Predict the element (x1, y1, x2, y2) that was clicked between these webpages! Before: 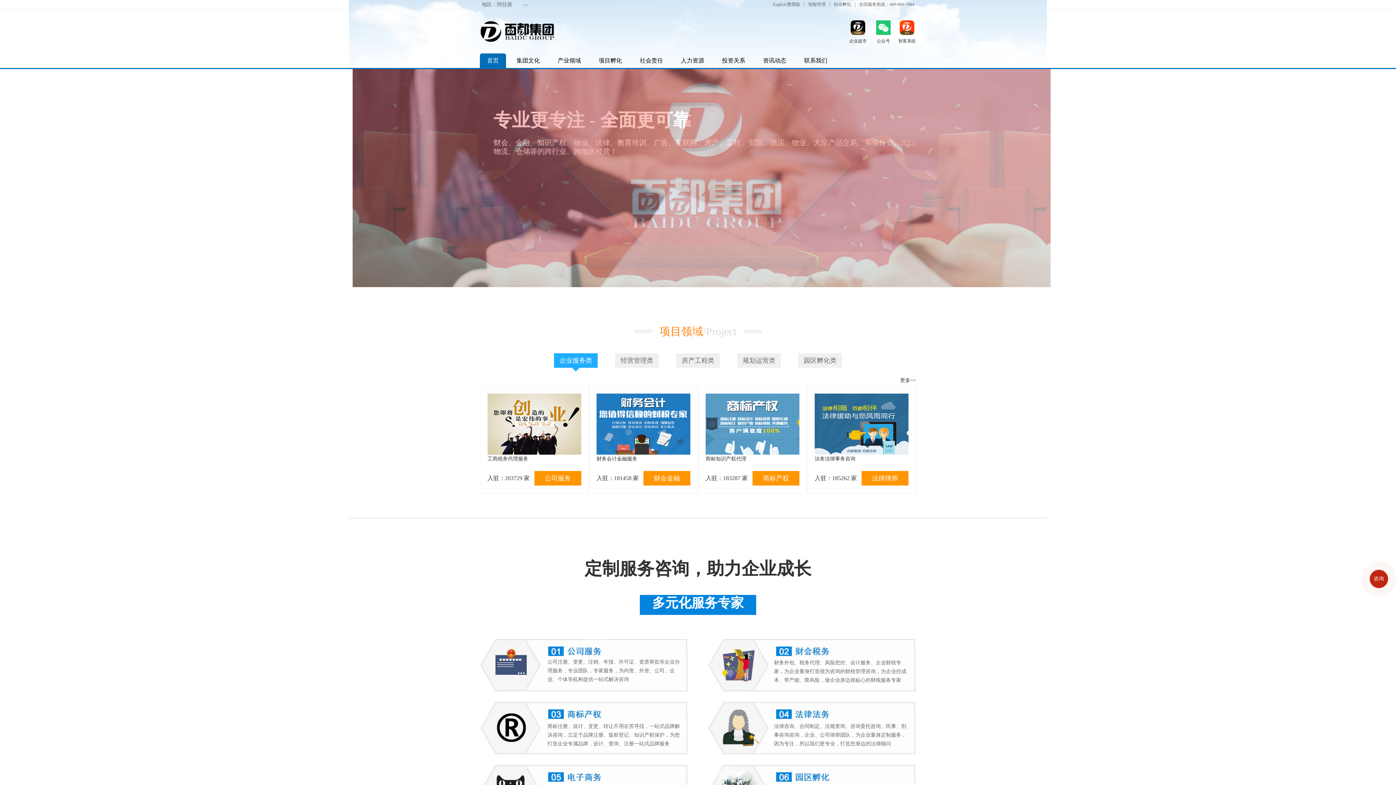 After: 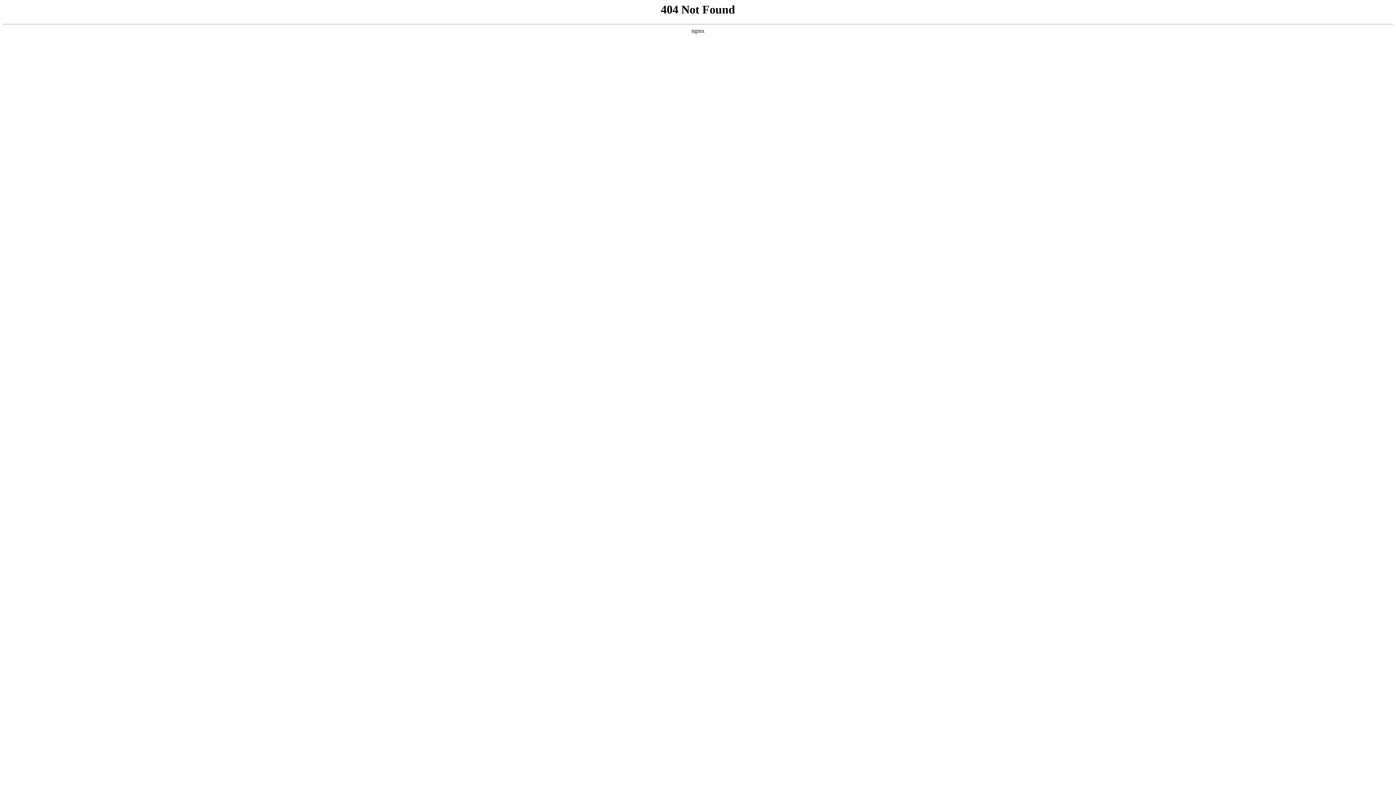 Action: label: 更多>> bbox: (900, 377, 916, 383)